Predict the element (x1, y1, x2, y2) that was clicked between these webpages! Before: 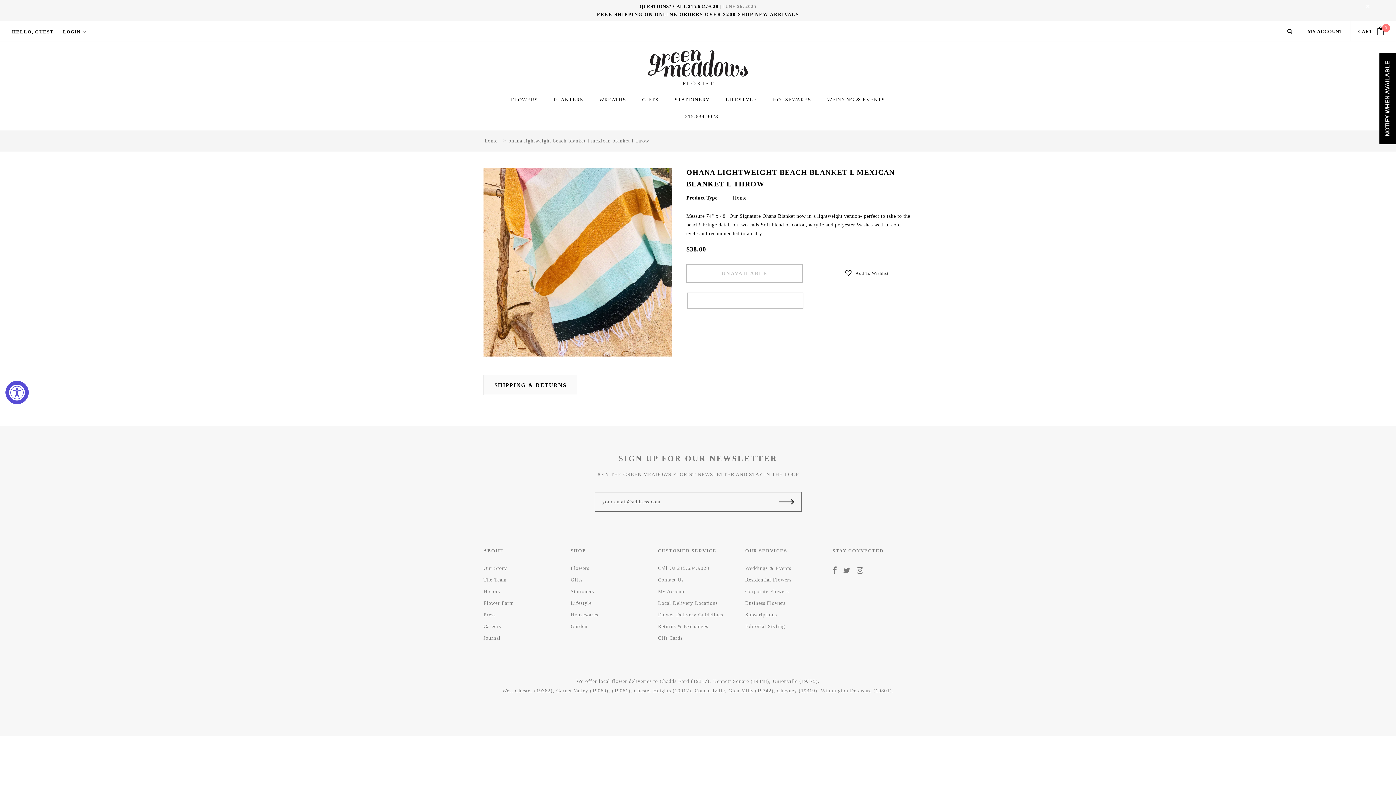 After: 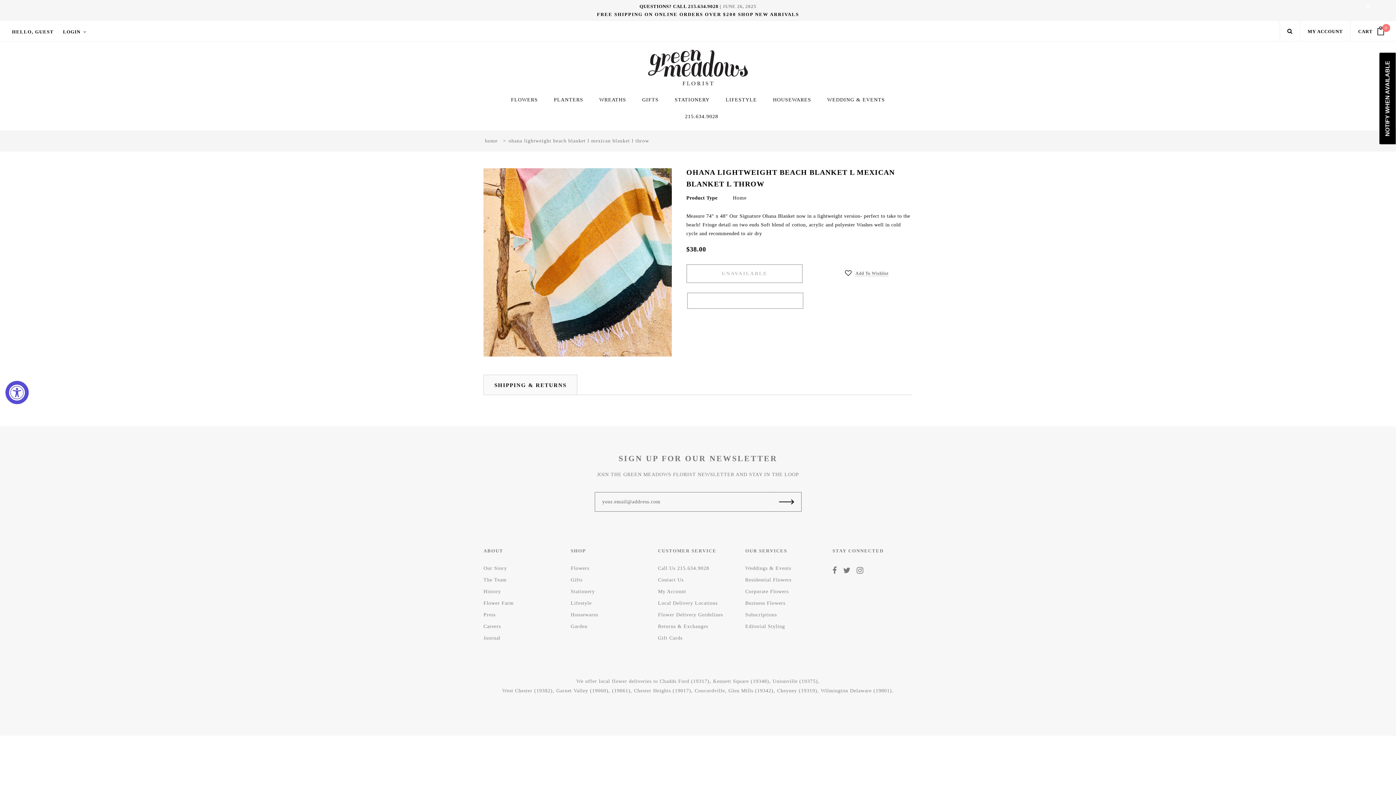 Action: label: 215.634.9028 bbox: (688, 3, 718, 9)